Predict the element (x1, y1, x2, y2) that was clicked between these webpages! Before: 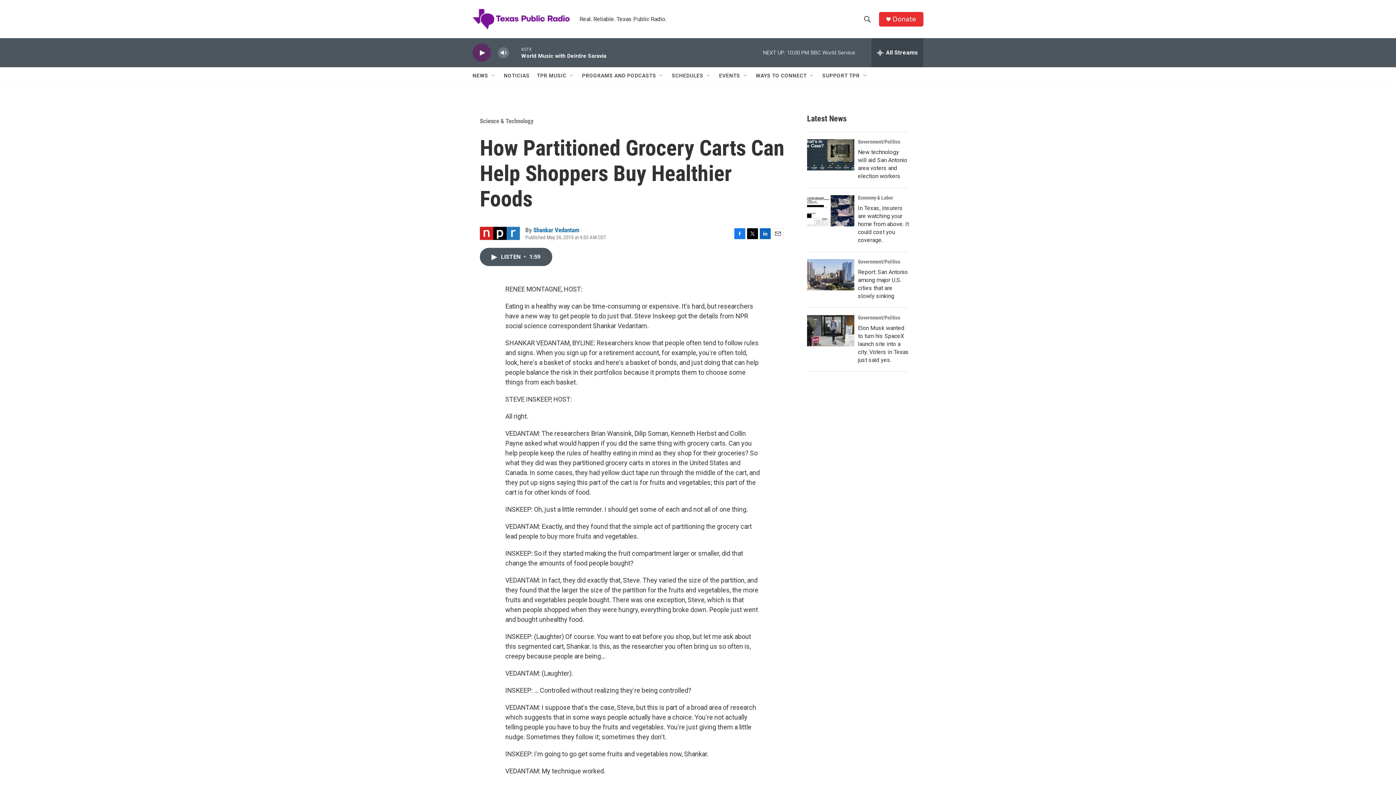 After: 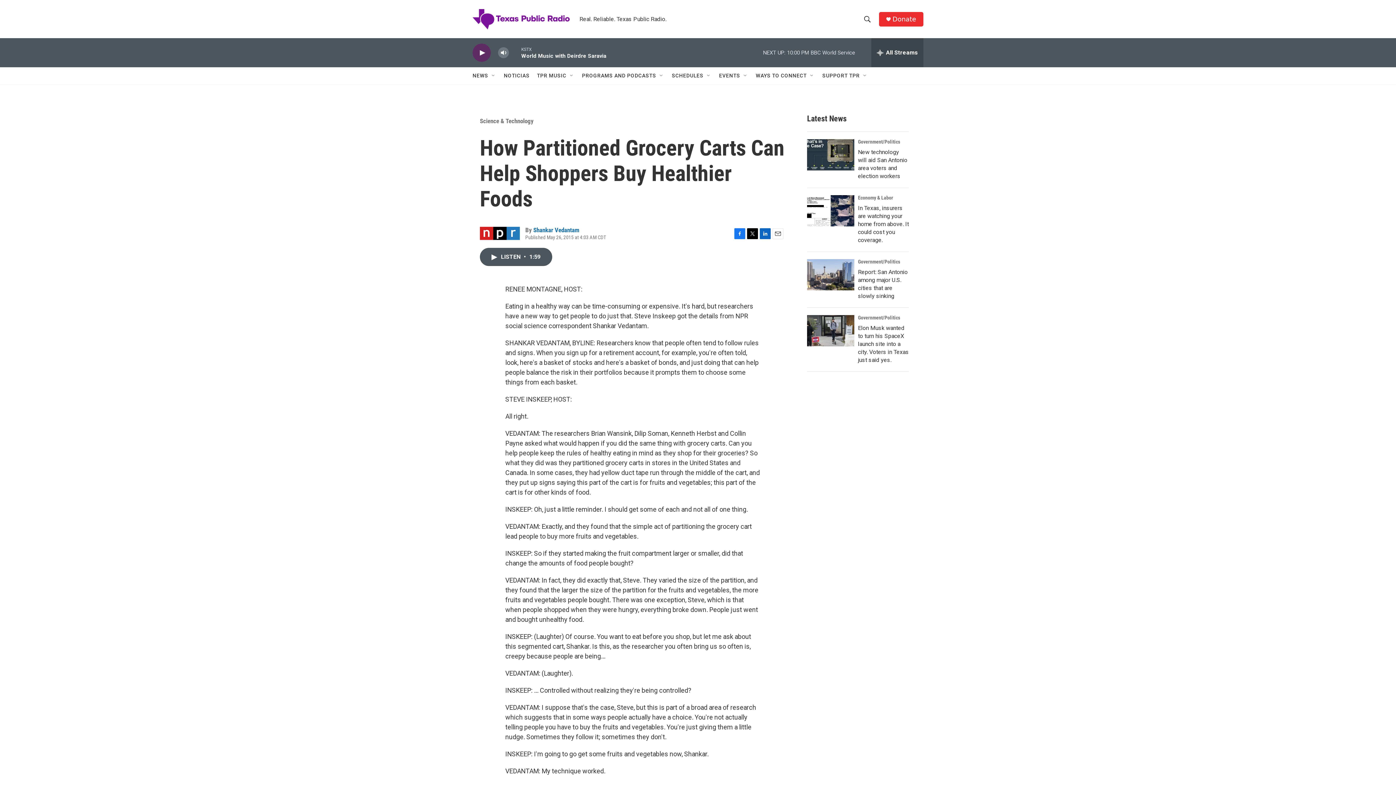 Action: bbox: (892, 15, 916, 22) label: Donate